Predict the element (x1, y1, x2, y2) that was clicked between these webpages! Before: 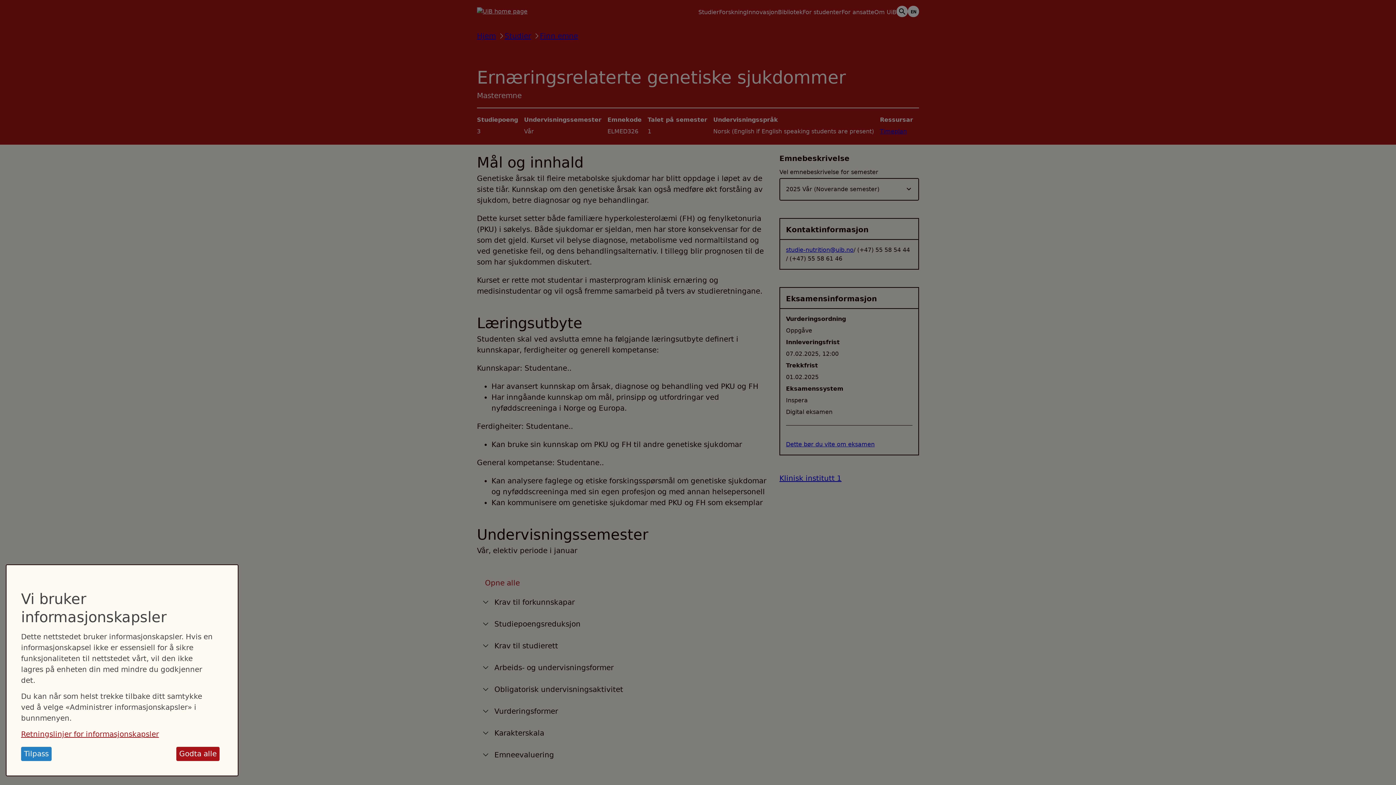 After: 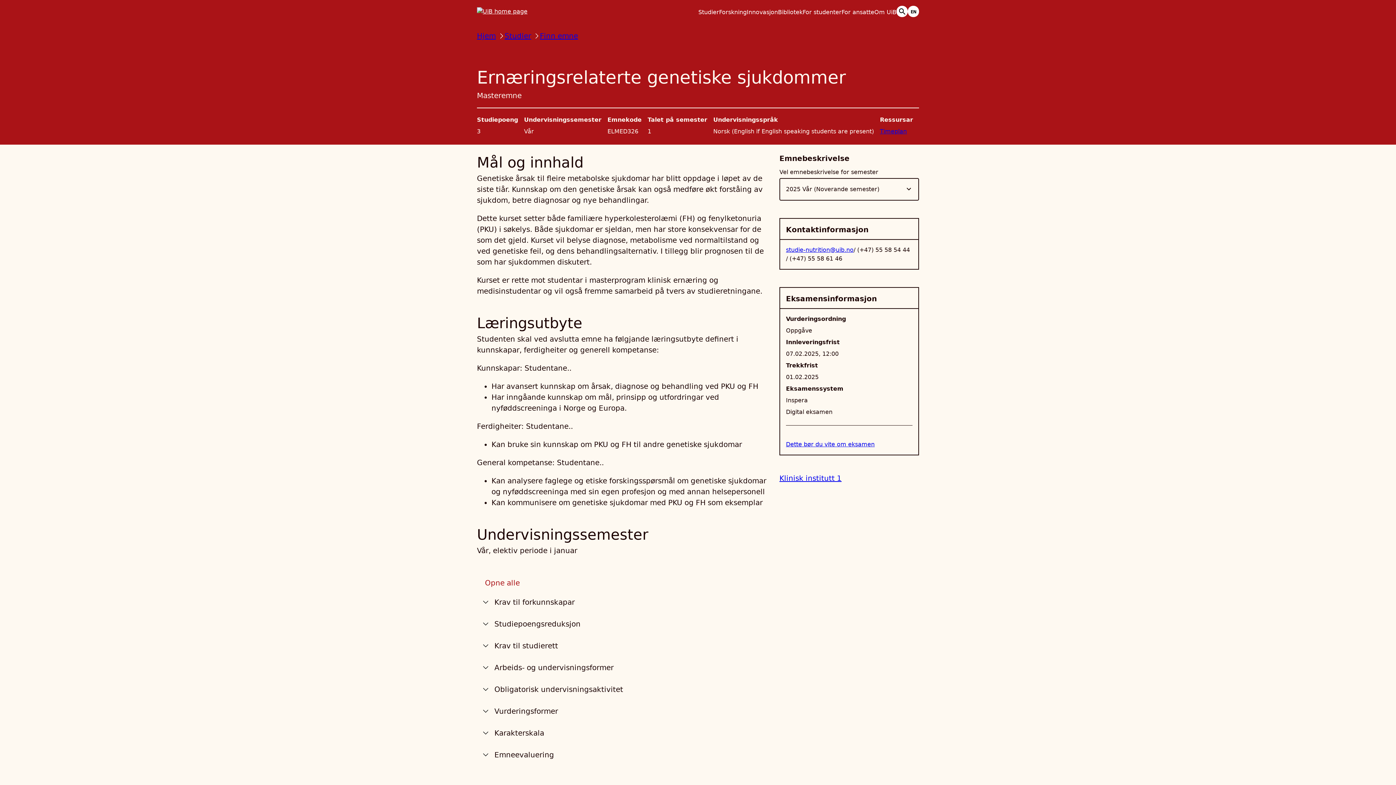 Action: bbox: (223, 569, 234, 578) label: Close dialog and decline all